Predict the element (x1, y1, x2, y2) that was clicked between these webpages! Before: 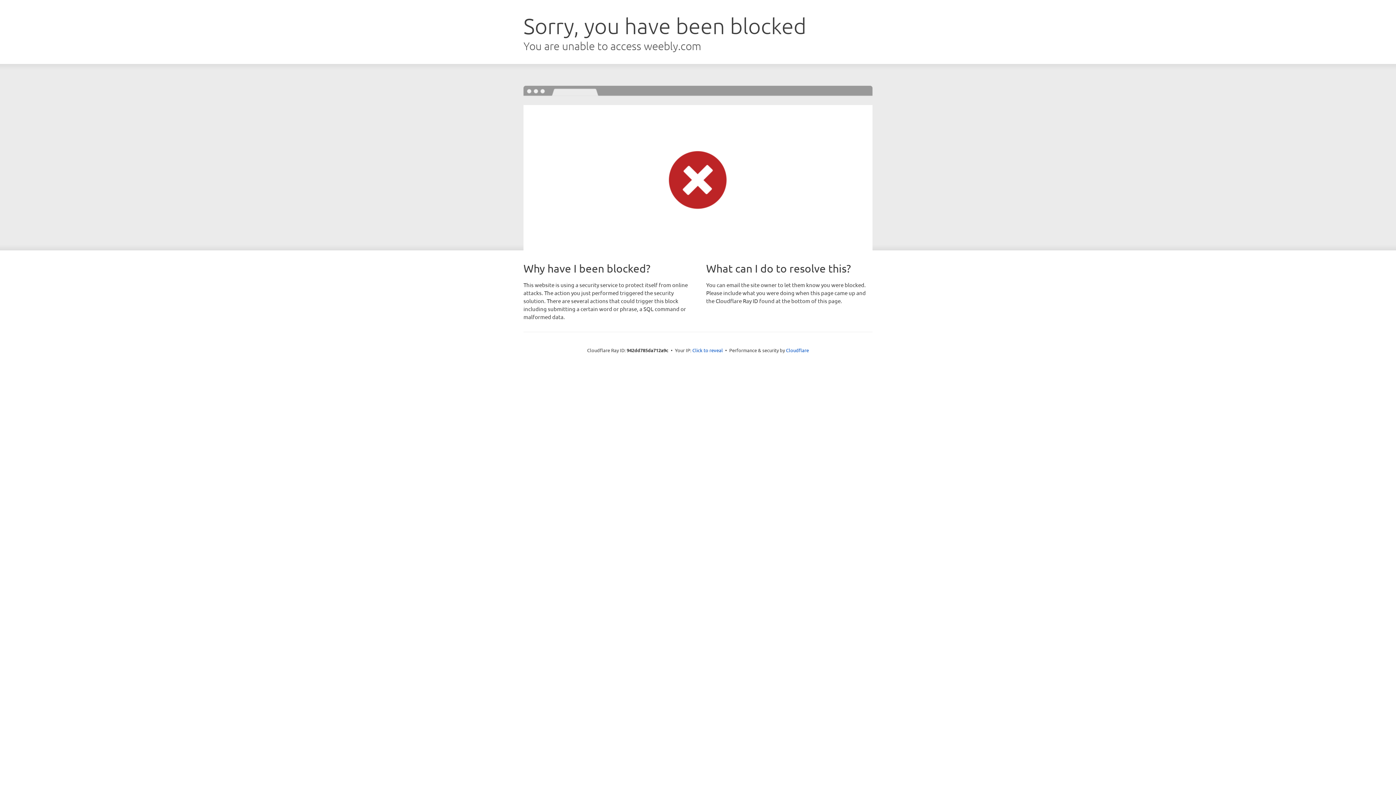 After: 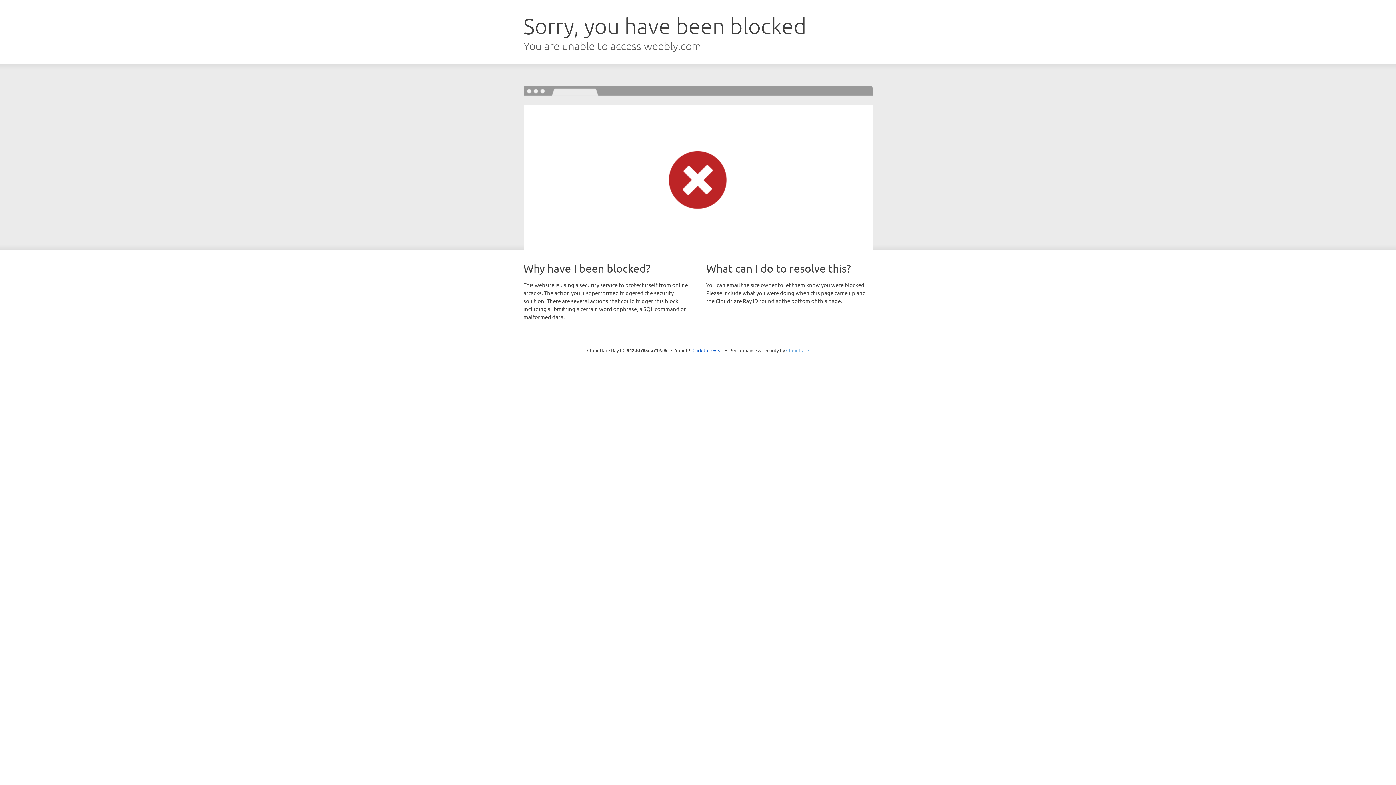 Action: bbox: (786, 347, 809, 353) label: Cloudflare